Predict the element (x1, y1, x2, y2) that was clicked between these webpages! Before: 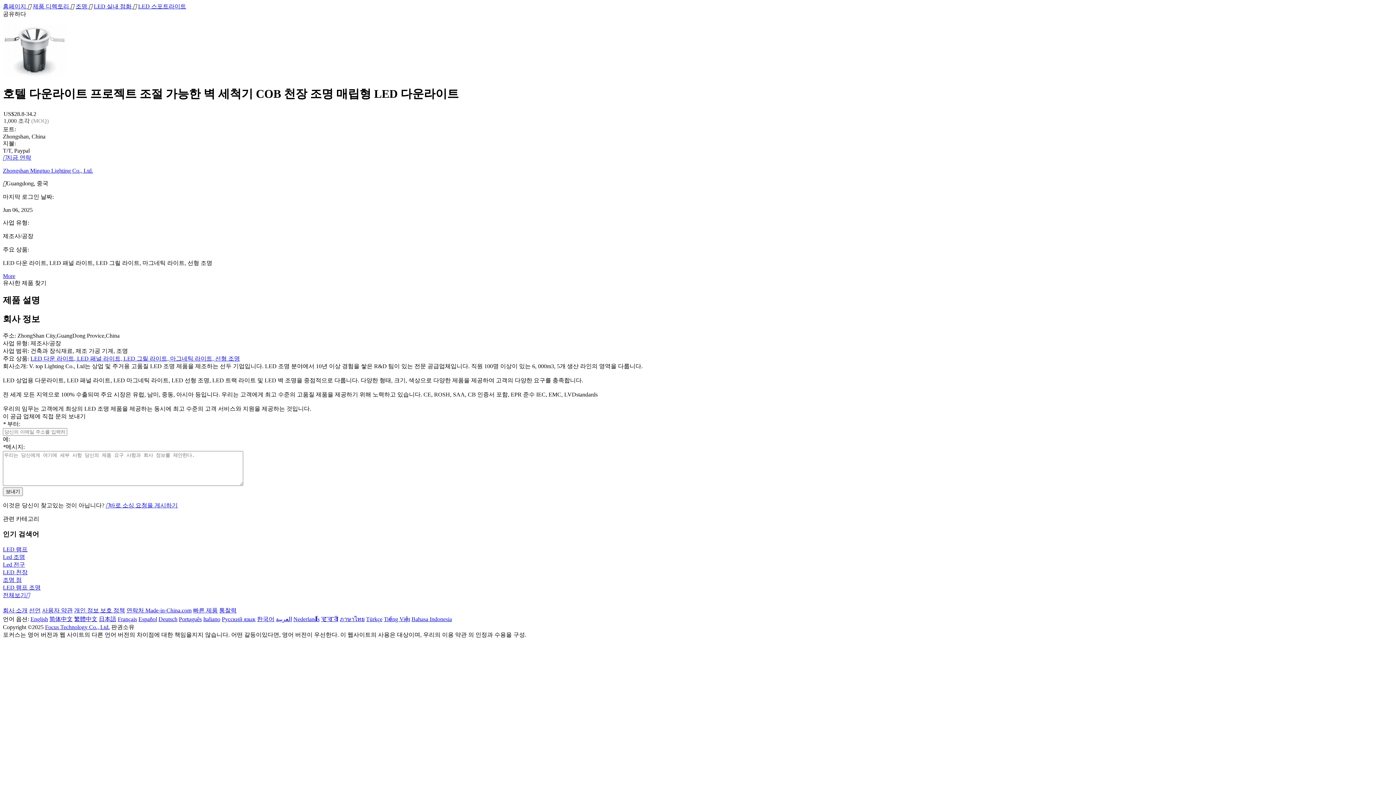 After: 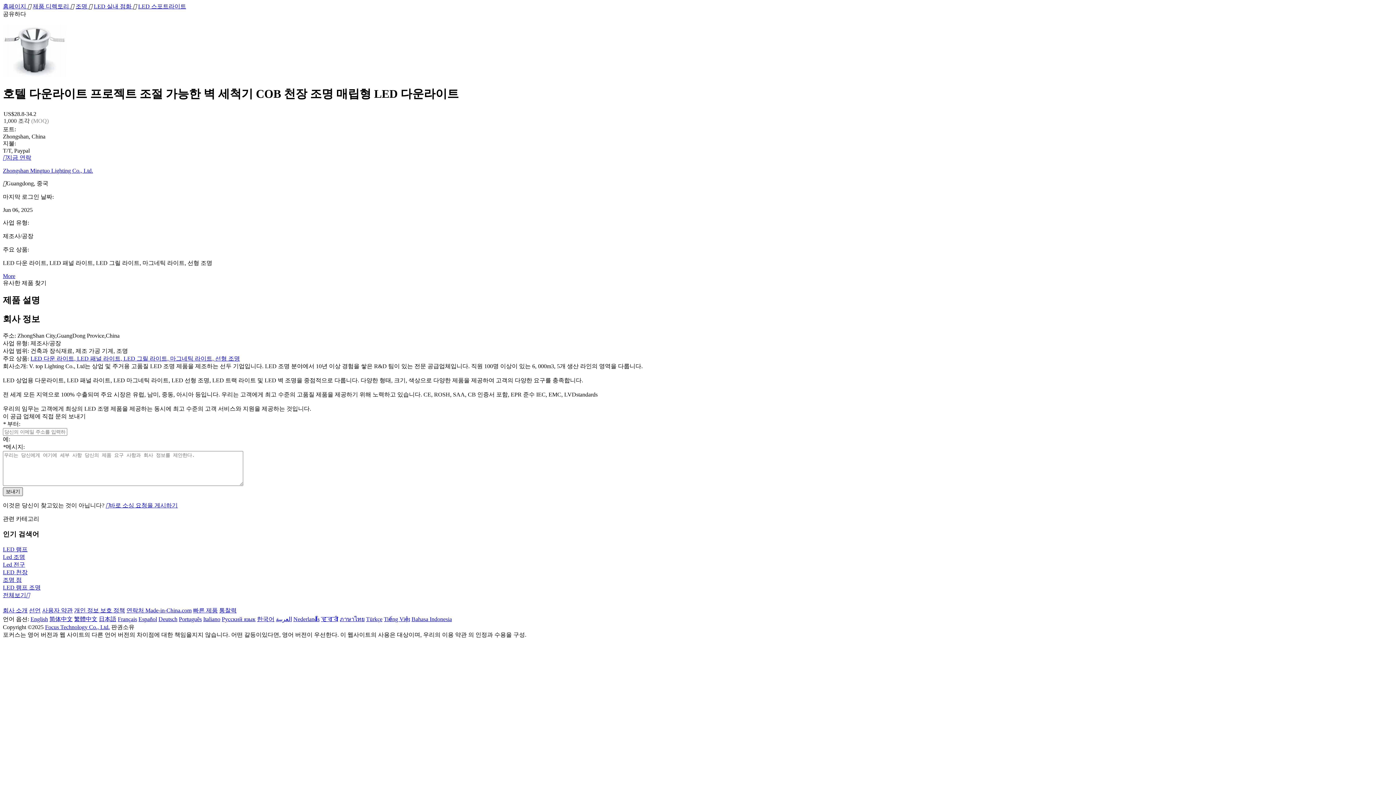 Action: label: 보내기 bbox: (2, 487, 22, 496)